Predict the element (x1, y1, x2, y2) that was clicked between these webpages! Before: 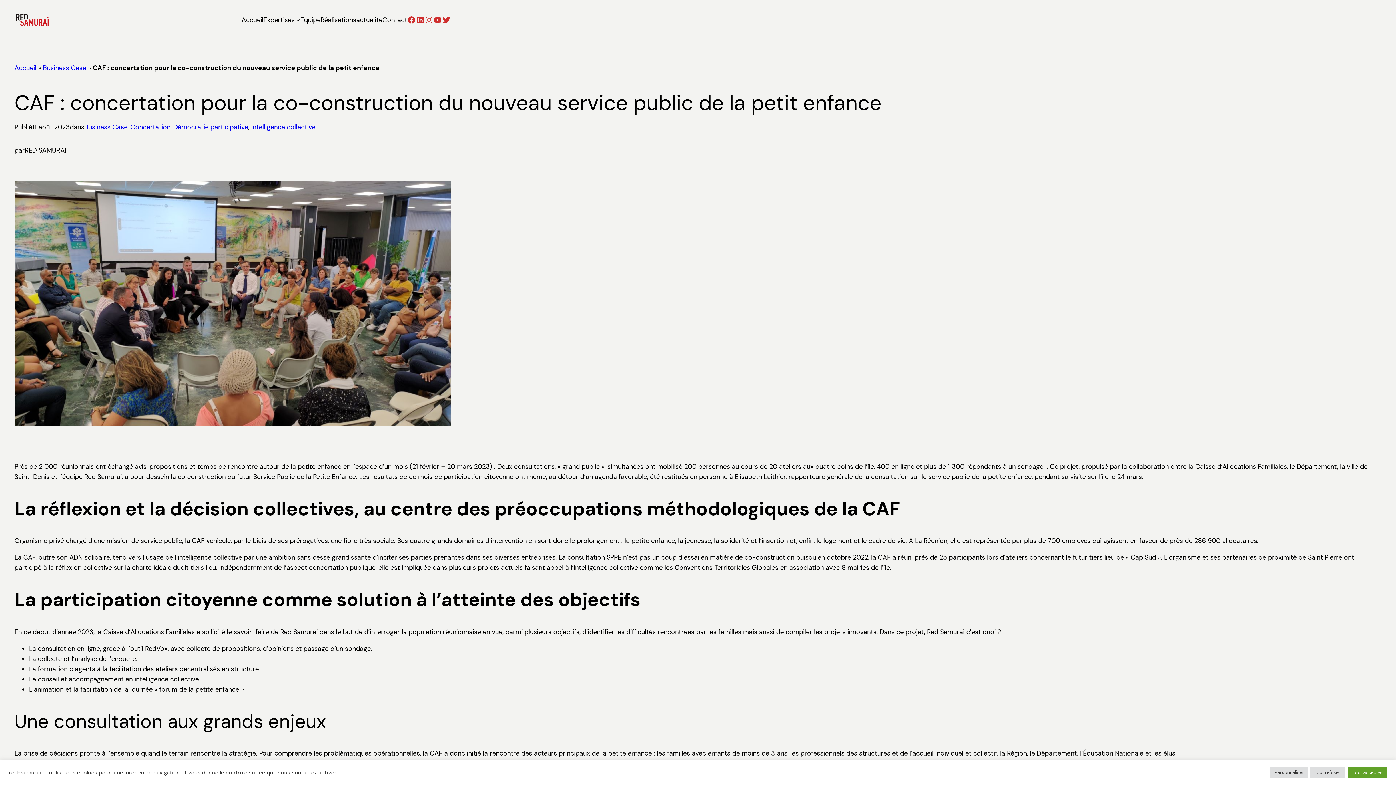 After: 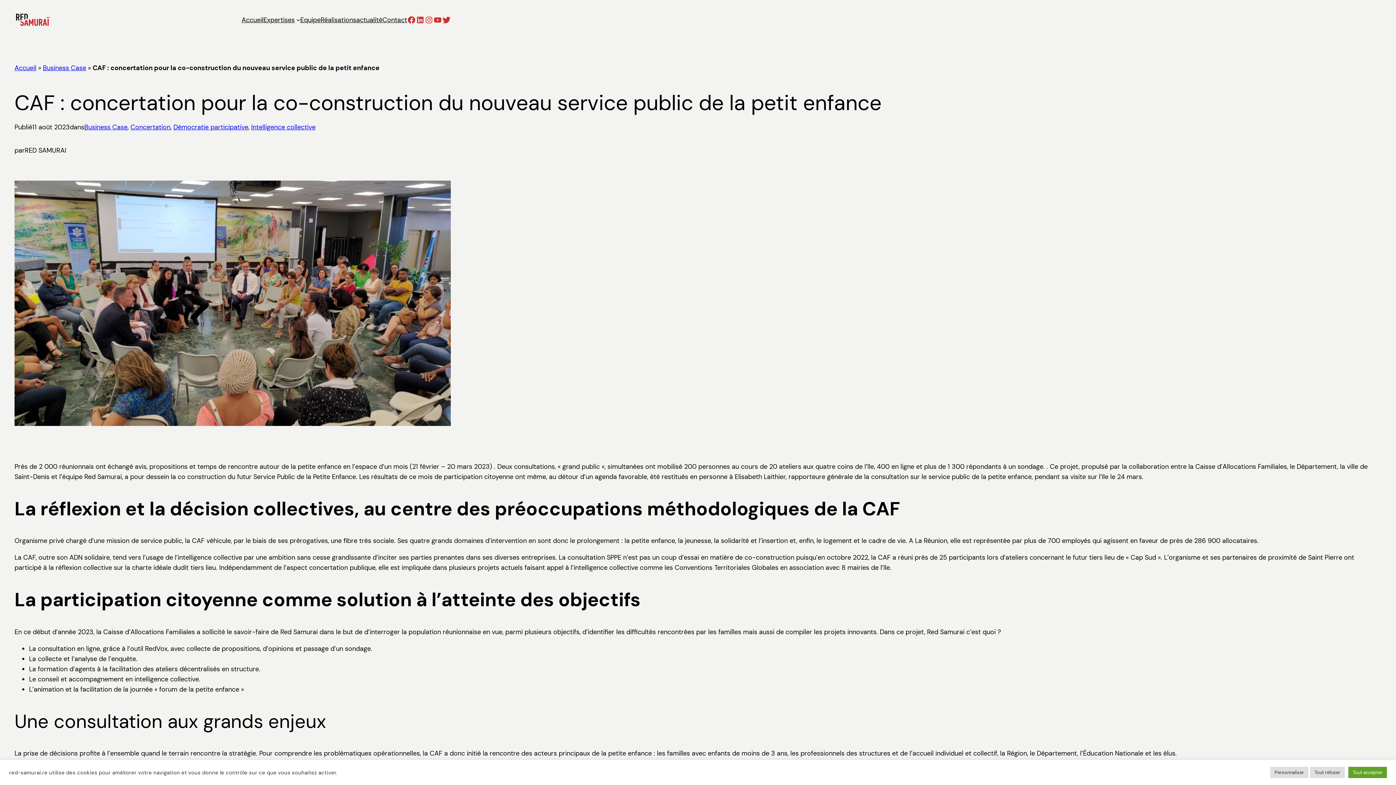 Action: label: Twitter bbox: (442, 15, 450, 24)